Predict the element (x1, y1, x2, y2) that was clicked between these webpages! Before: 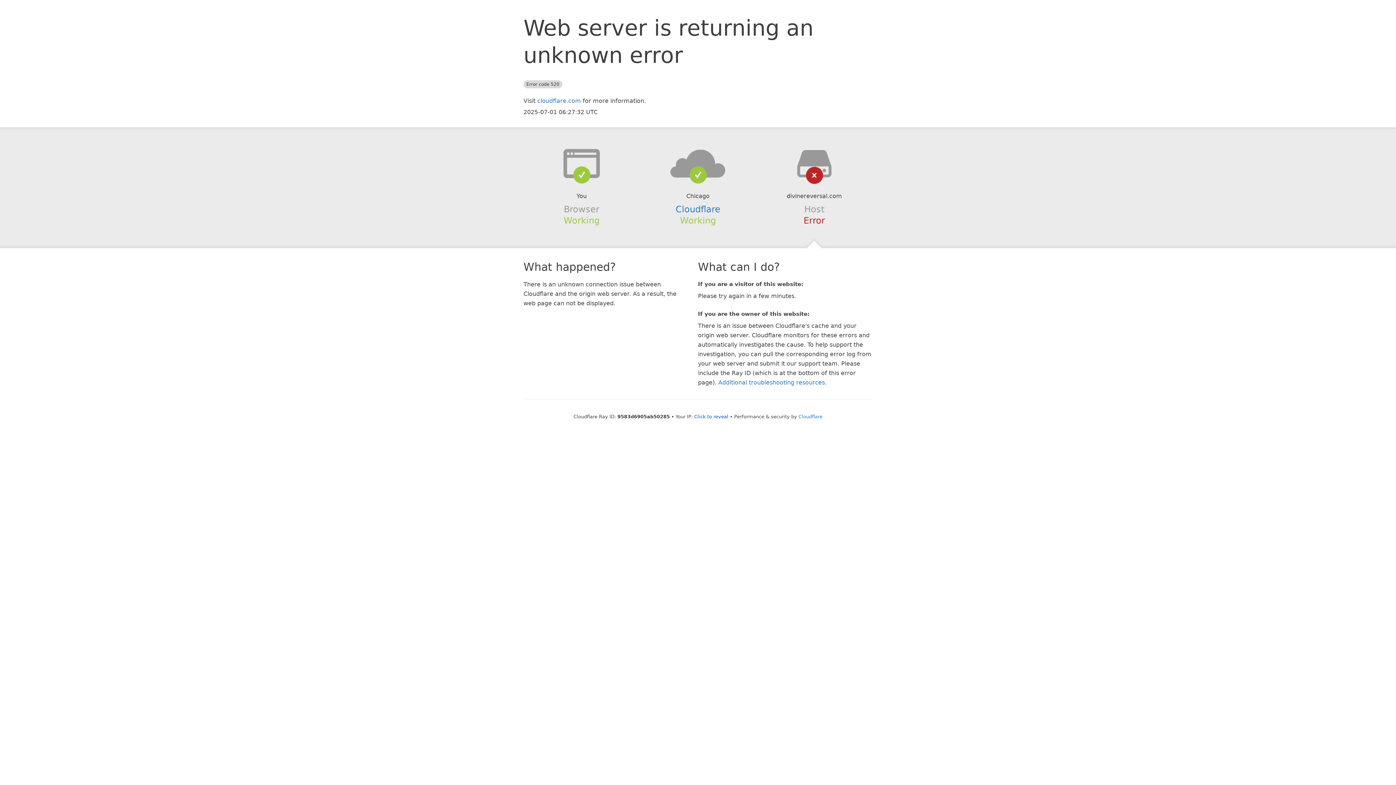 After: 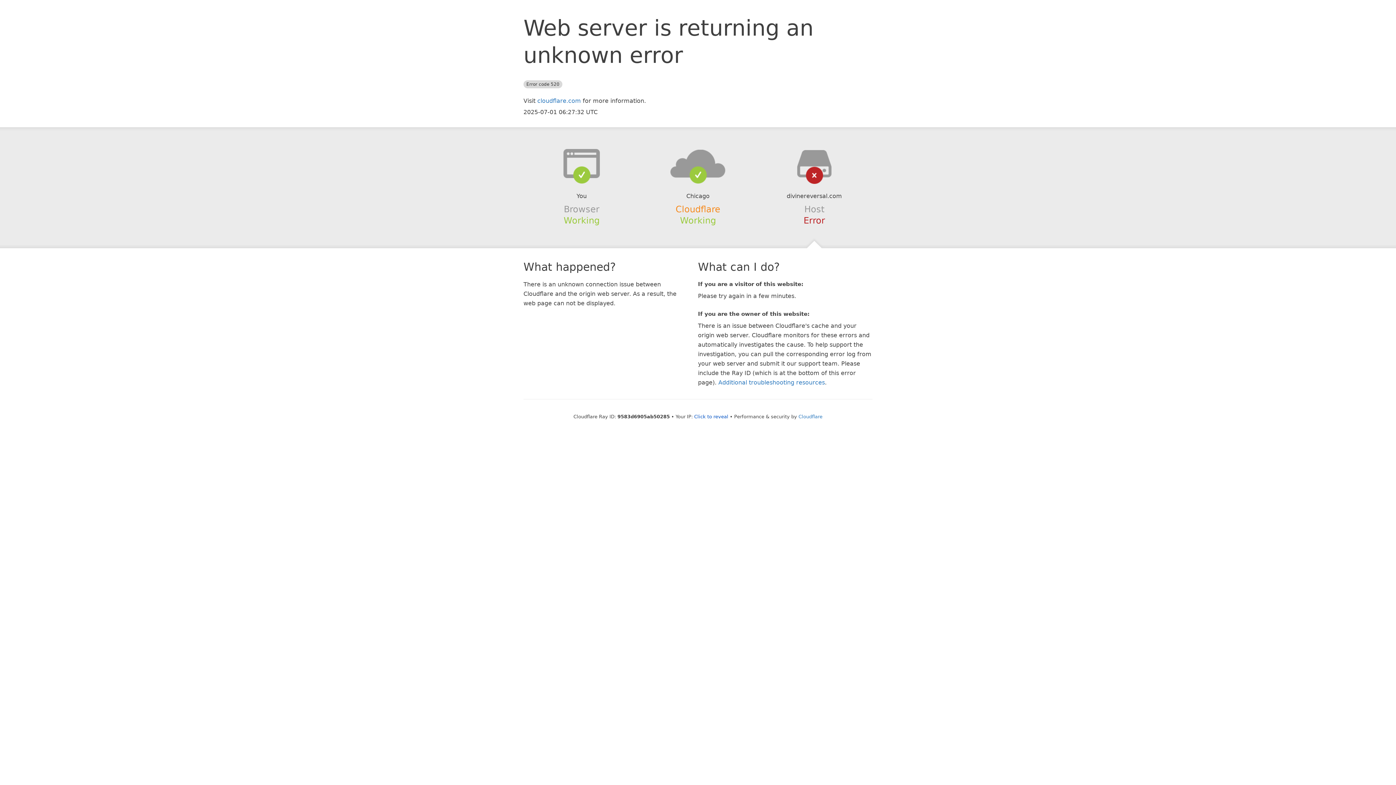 Action: bbox: (675, 204, 720, 214) label: Cloudflare